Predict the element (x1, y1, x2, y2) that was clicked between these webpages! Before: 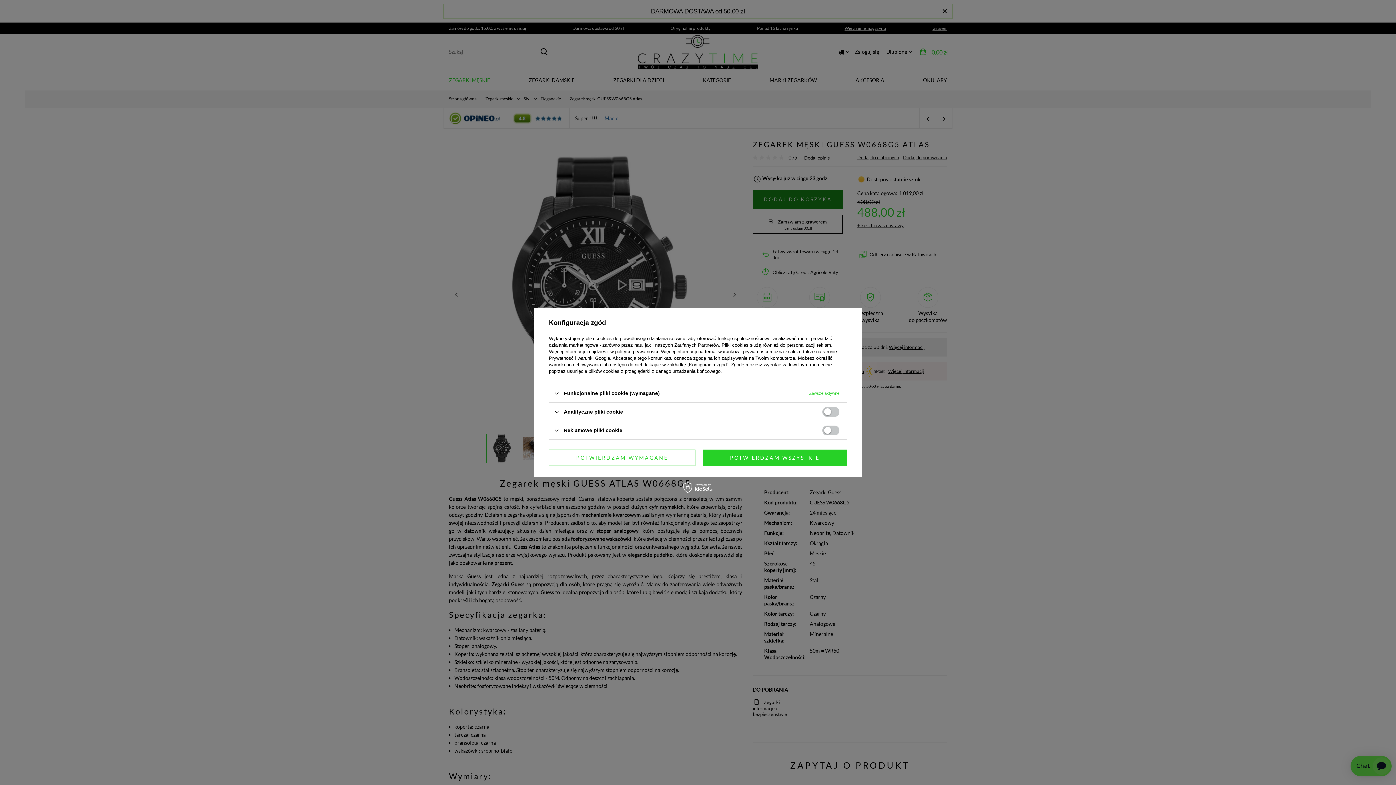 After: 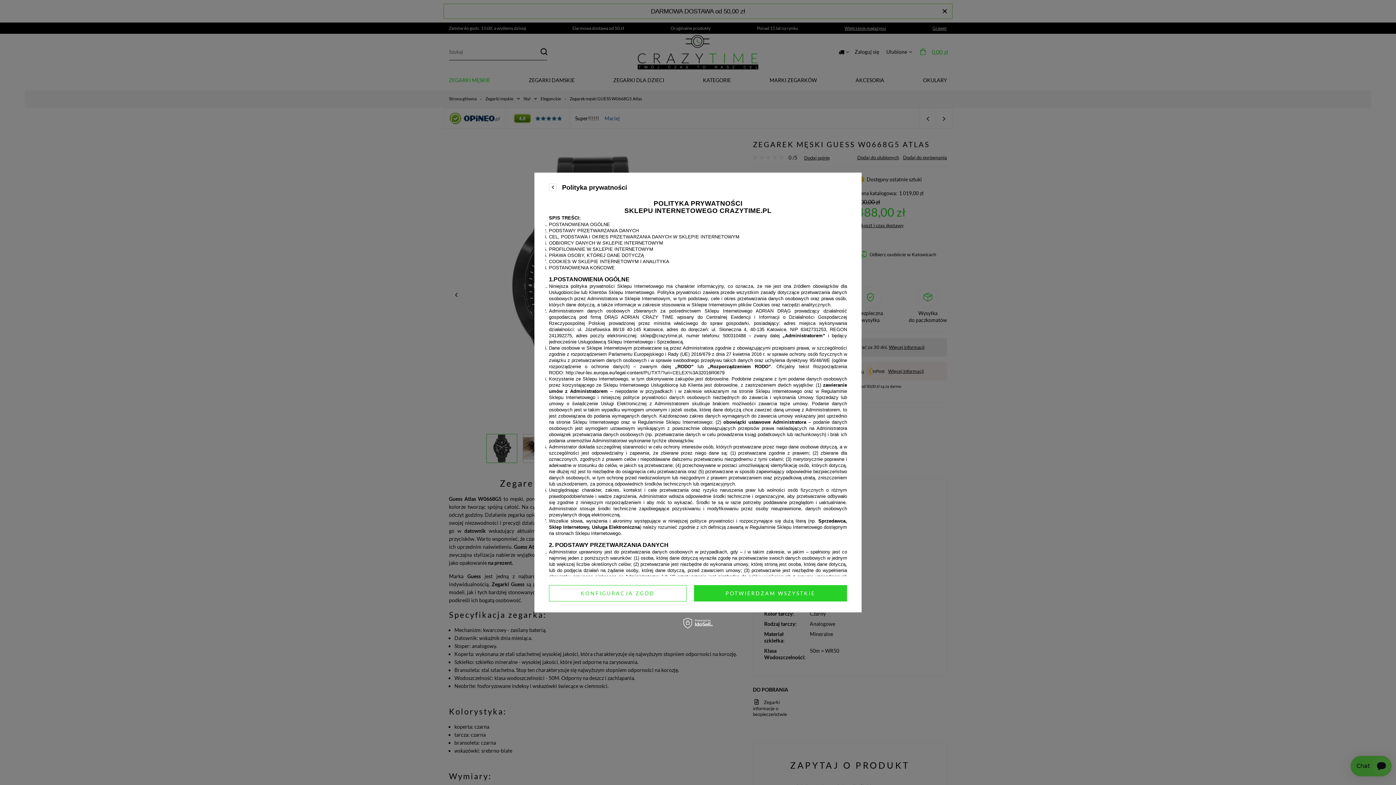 Action: bbox: (615, 349, 658, 354) label: polityce prywatności